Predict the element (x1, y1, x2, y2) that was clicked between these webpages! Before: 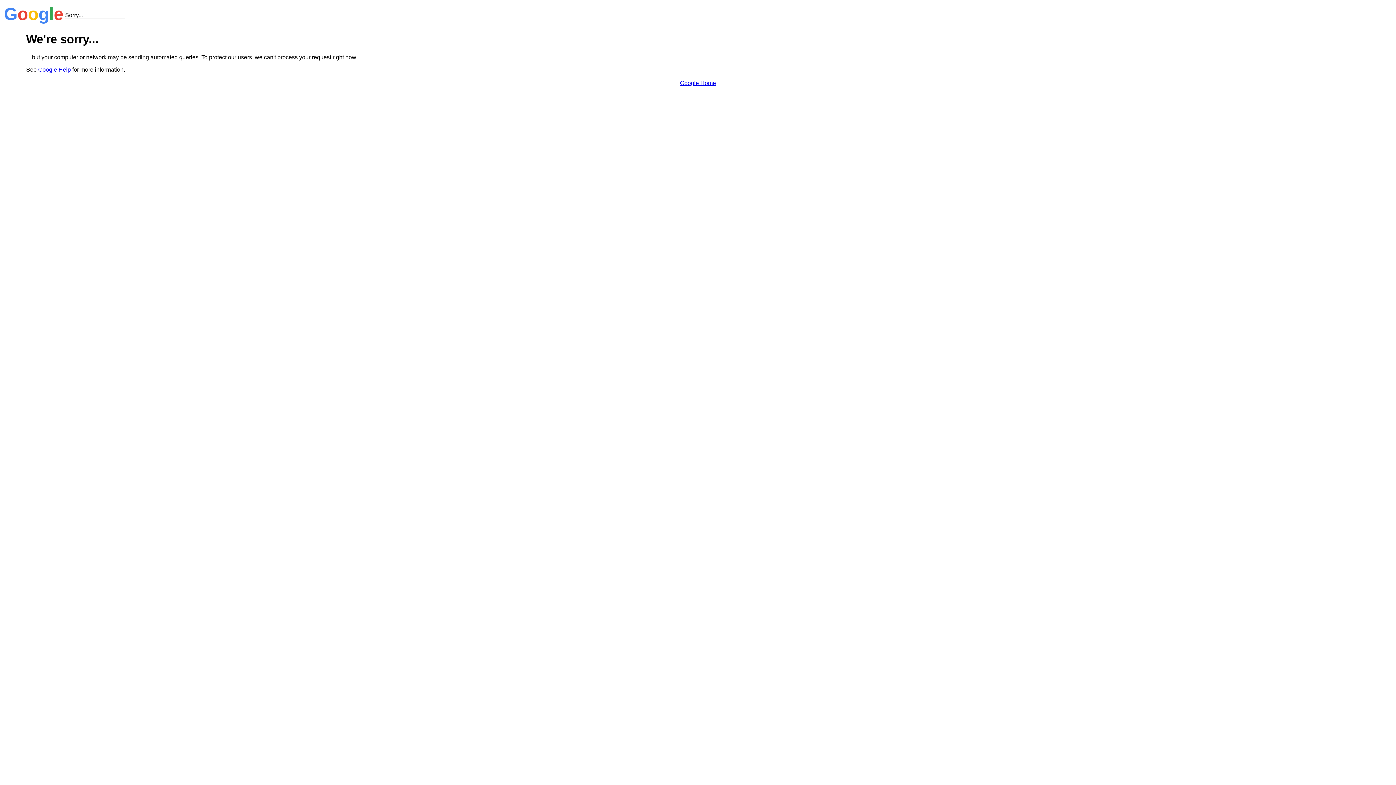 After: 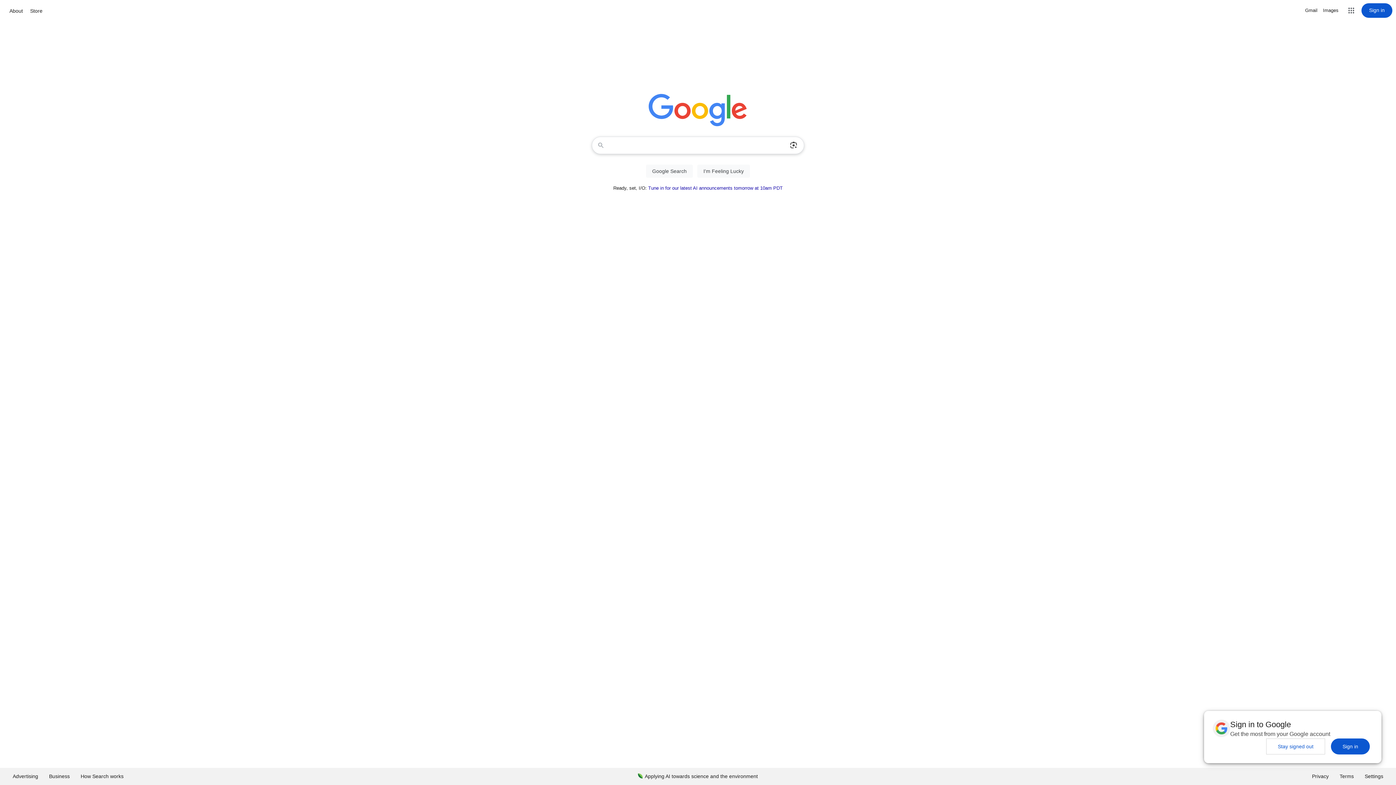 Action: bbox: (680, 79, 716, 86) label: Google Home